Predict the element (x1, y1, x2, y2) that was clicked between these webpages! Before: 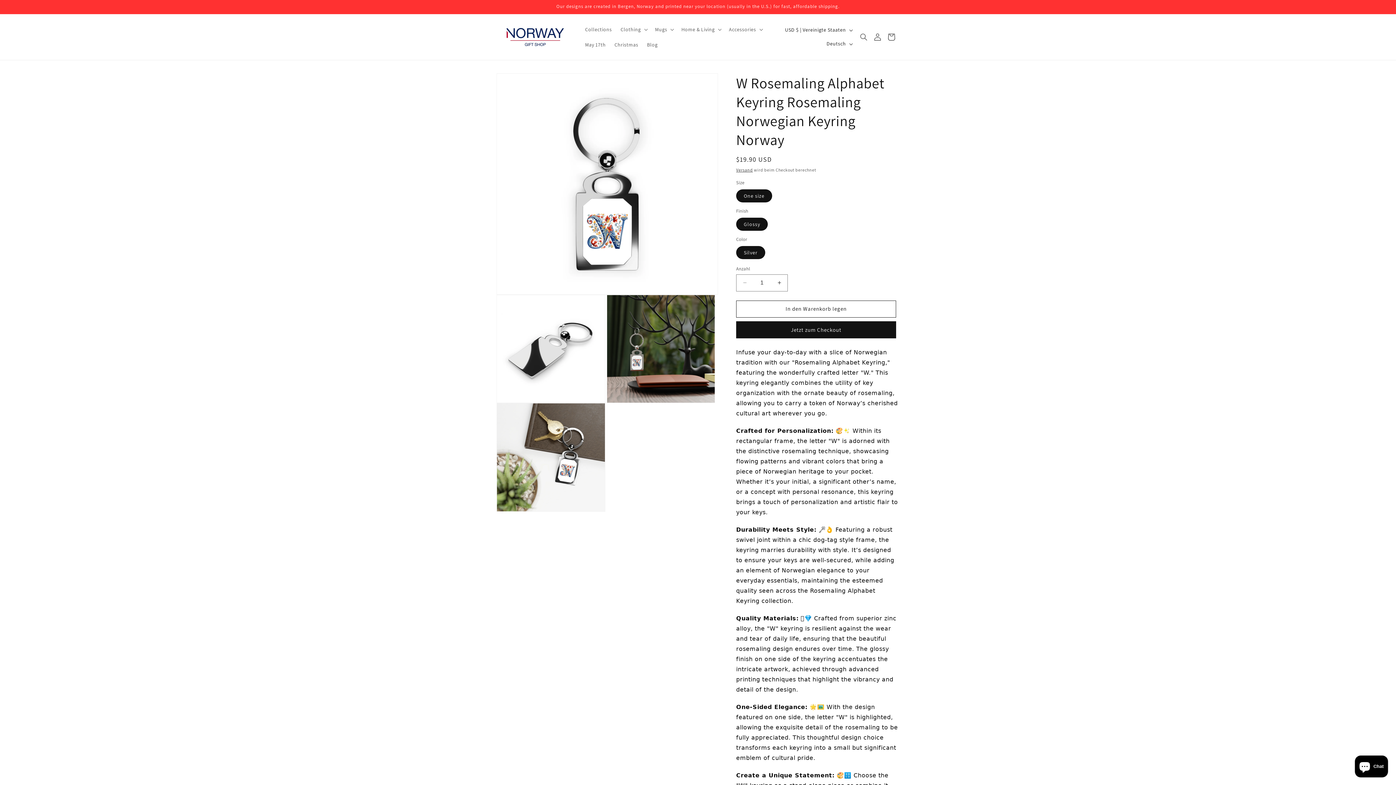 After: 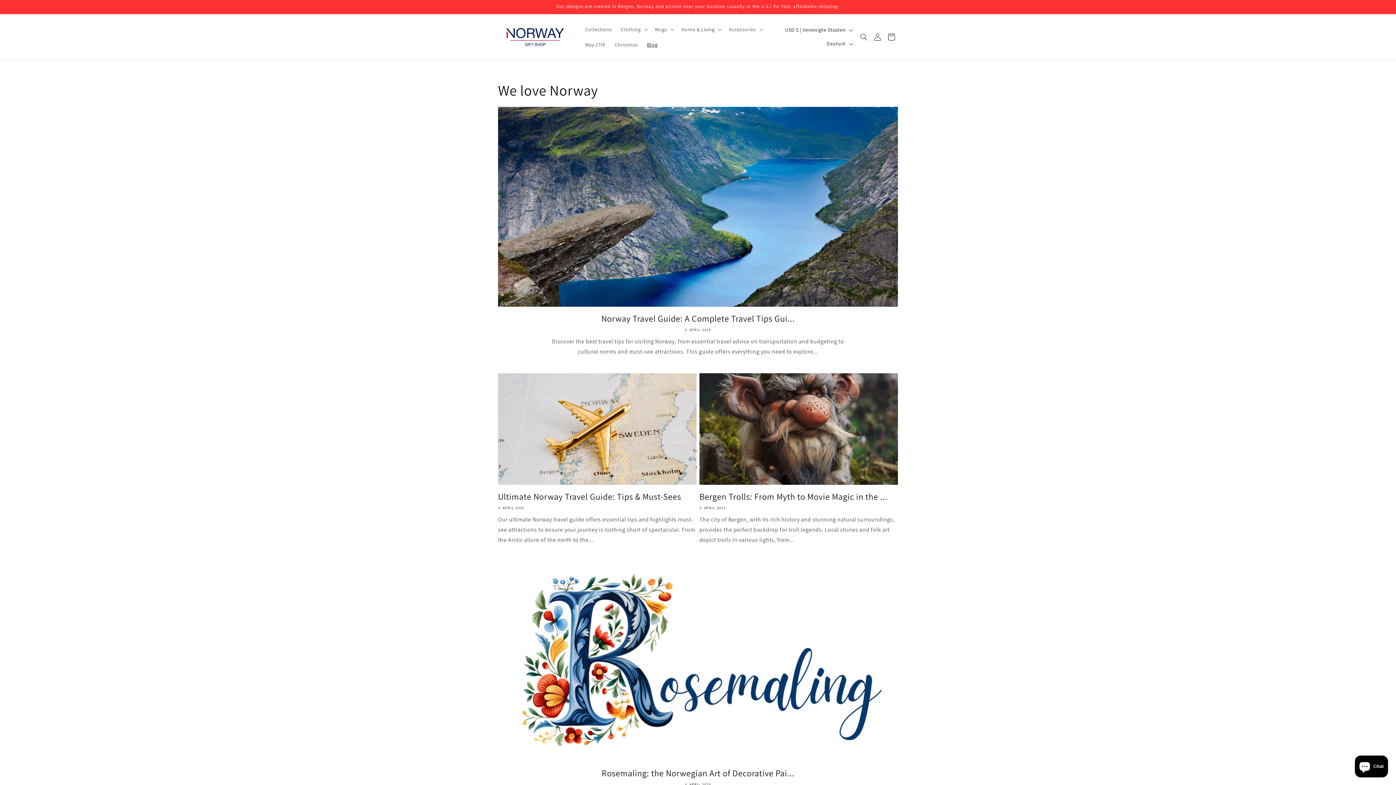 Action: bbox: (642, 37, 662, 52) label: Blog